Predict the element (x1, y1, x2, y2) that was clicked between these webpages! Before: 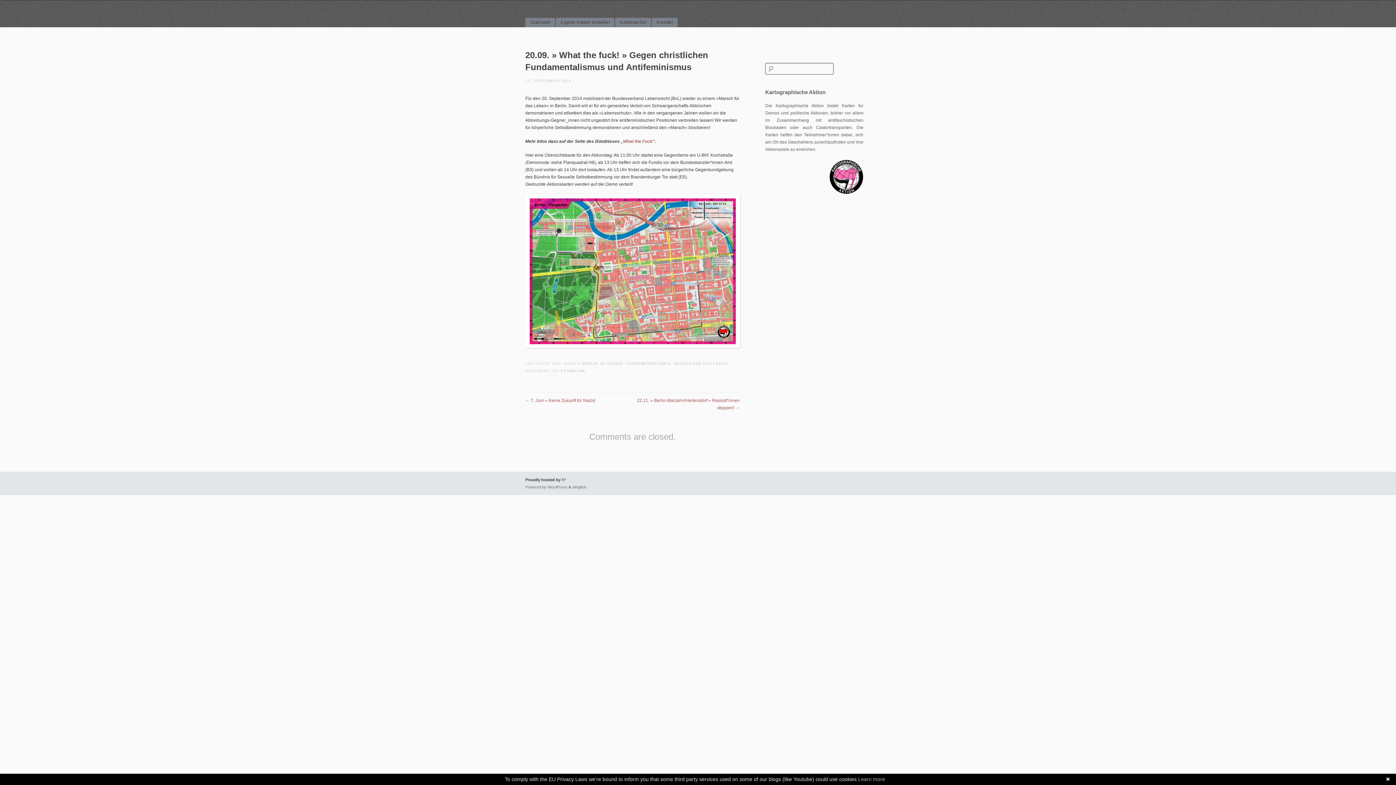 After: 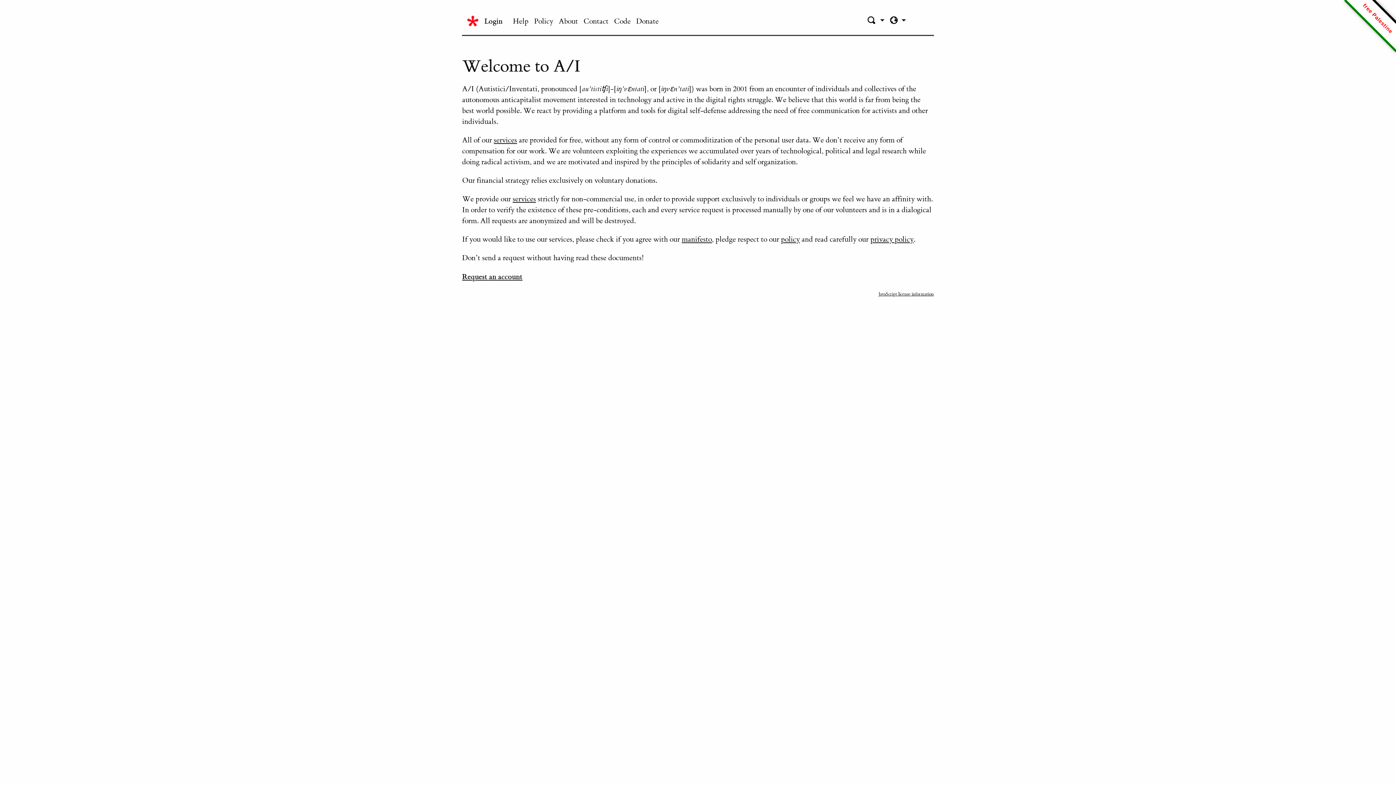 Action: label: R* bbox: (561, 477, 566, 482)